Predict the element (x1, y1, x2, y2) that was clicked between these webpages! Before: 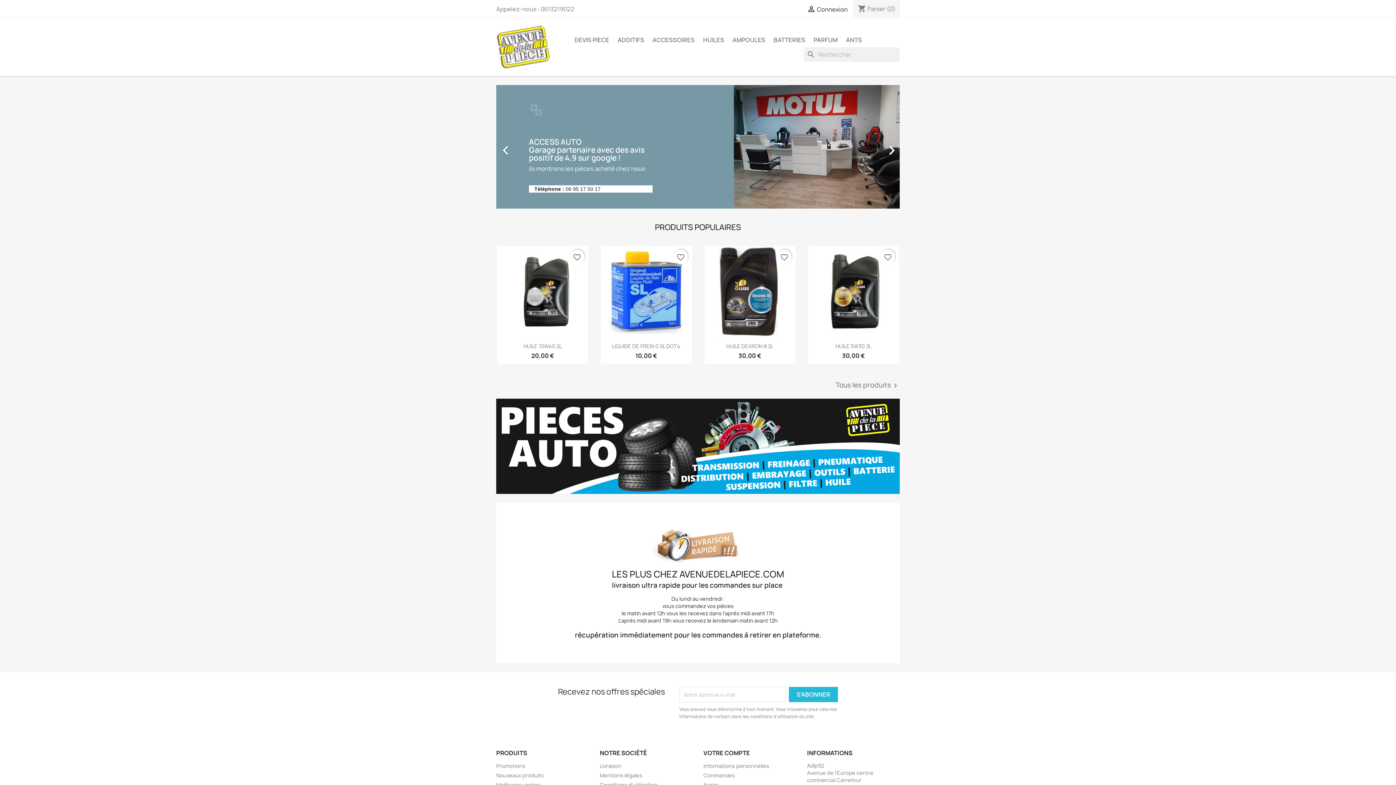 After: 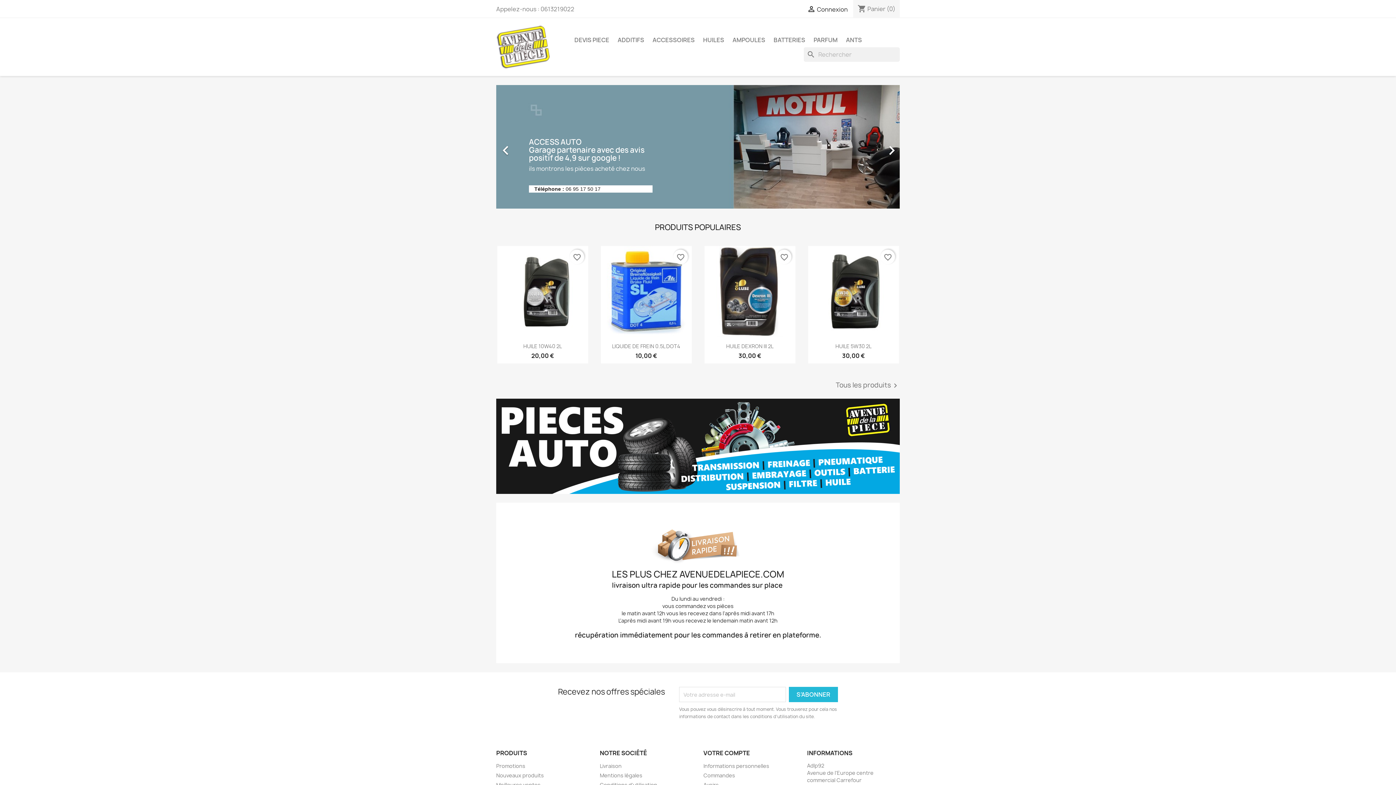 Action: bbox: (839, 85, 900, 208) label: Suivant